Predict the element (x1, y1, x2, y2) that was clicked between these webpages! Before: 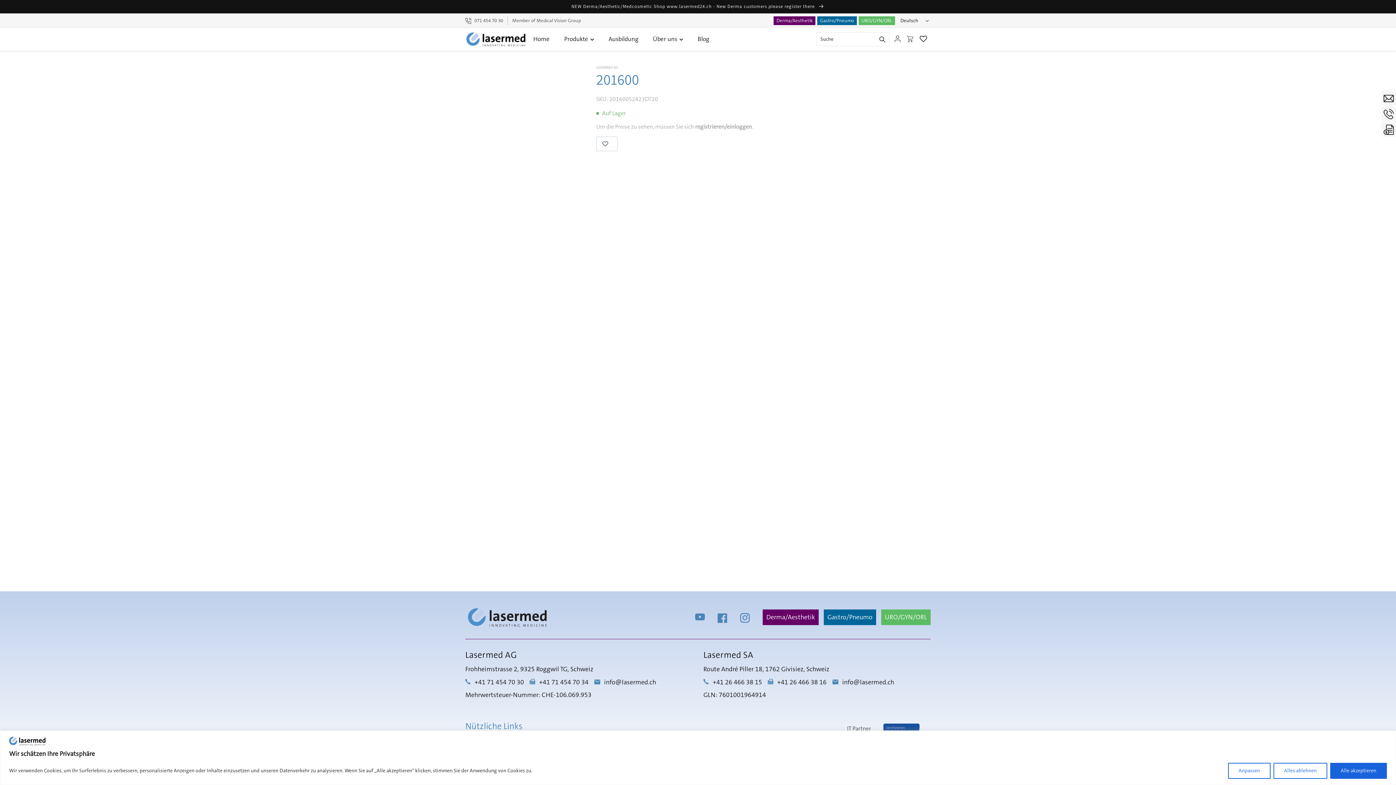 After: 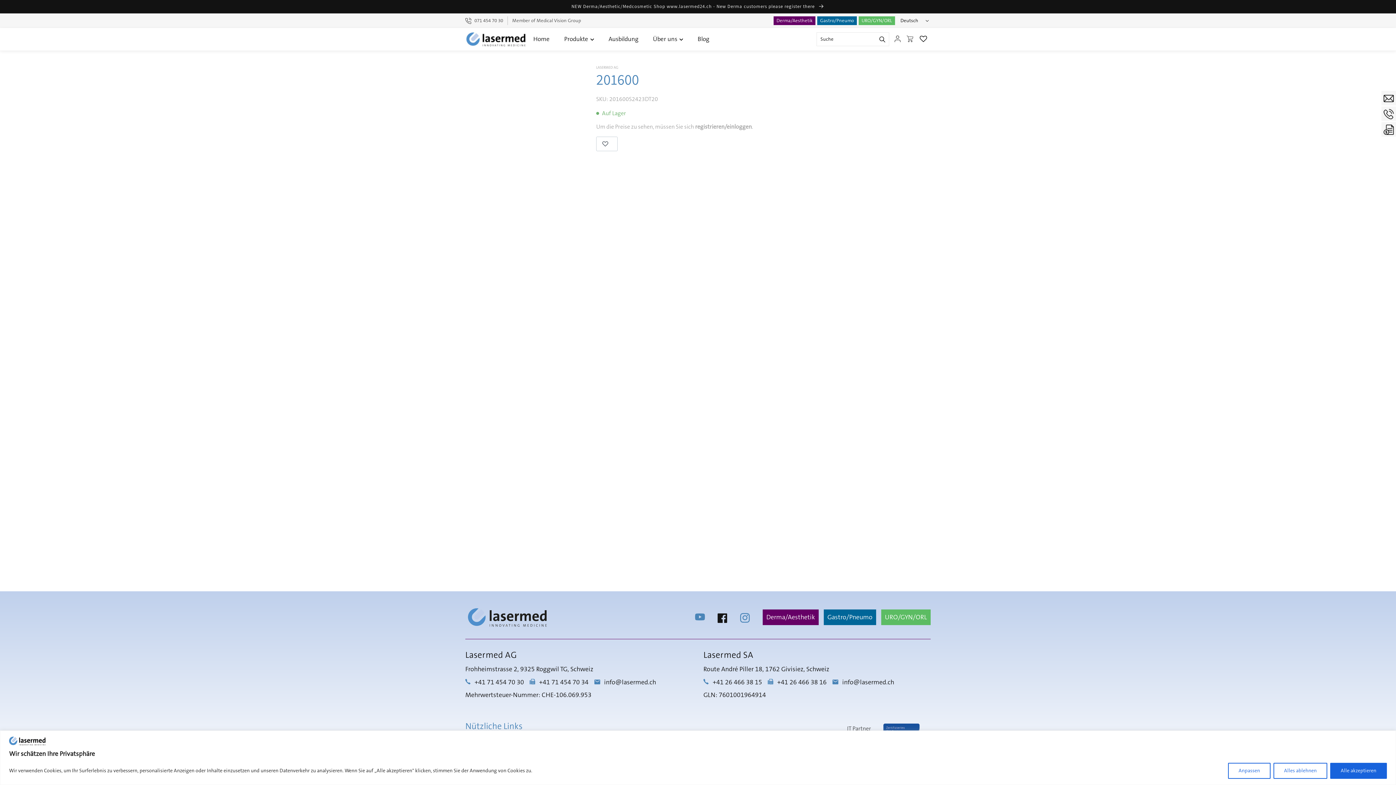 Action: label: Facebook bbox: (717, 612, 727, 622)